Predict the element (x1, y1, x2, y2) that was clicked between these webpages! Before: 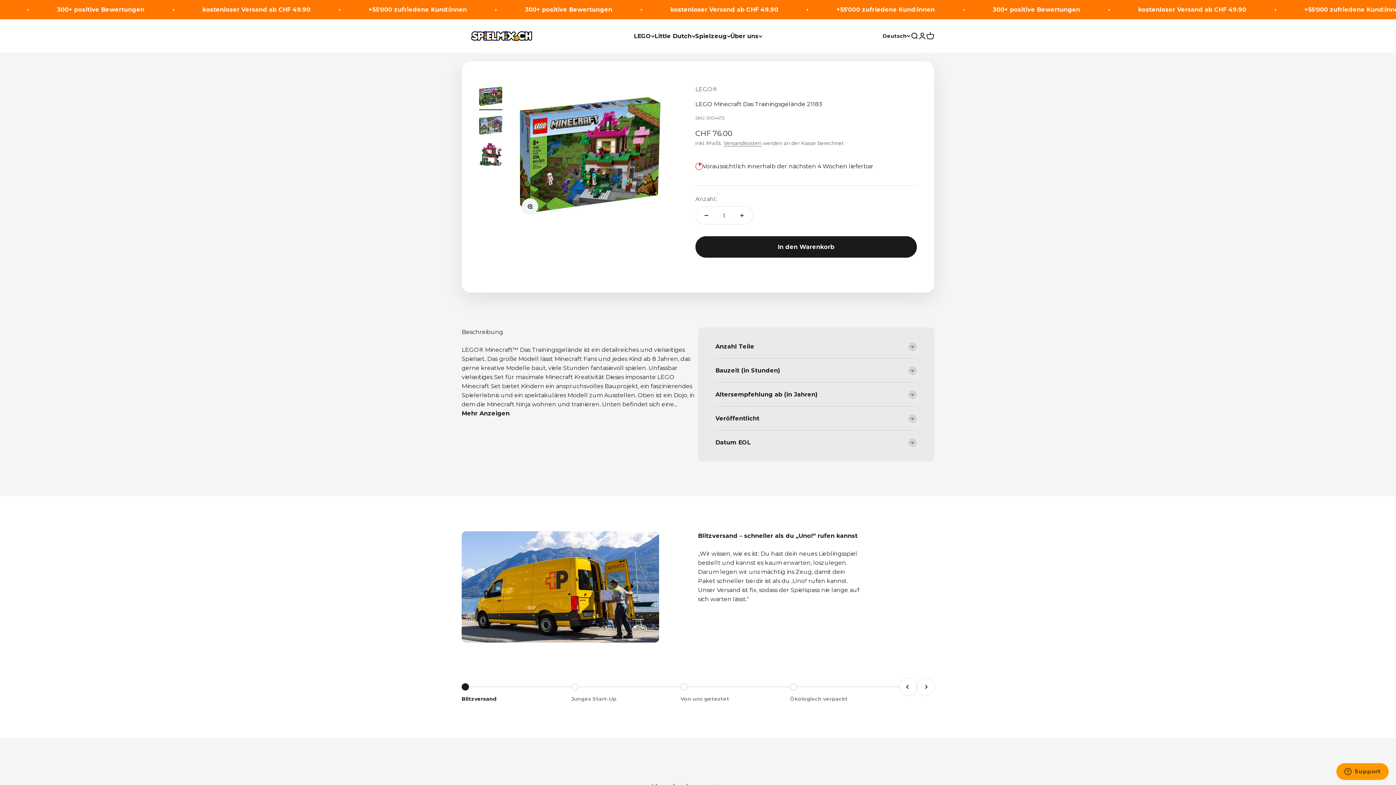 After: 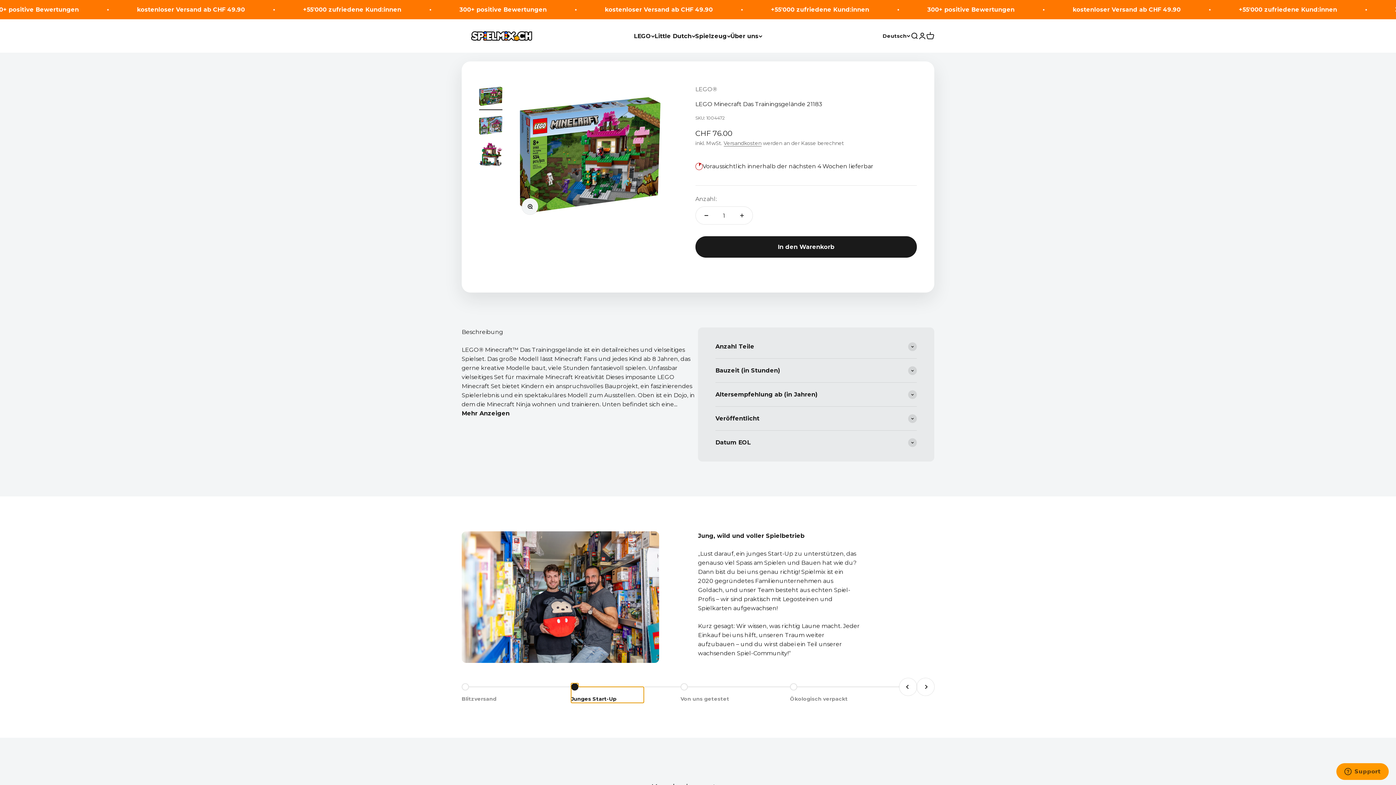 Action: label: Gehe zu Element 2
Junges Start-Up bbox: (571, 687, 644, 703)